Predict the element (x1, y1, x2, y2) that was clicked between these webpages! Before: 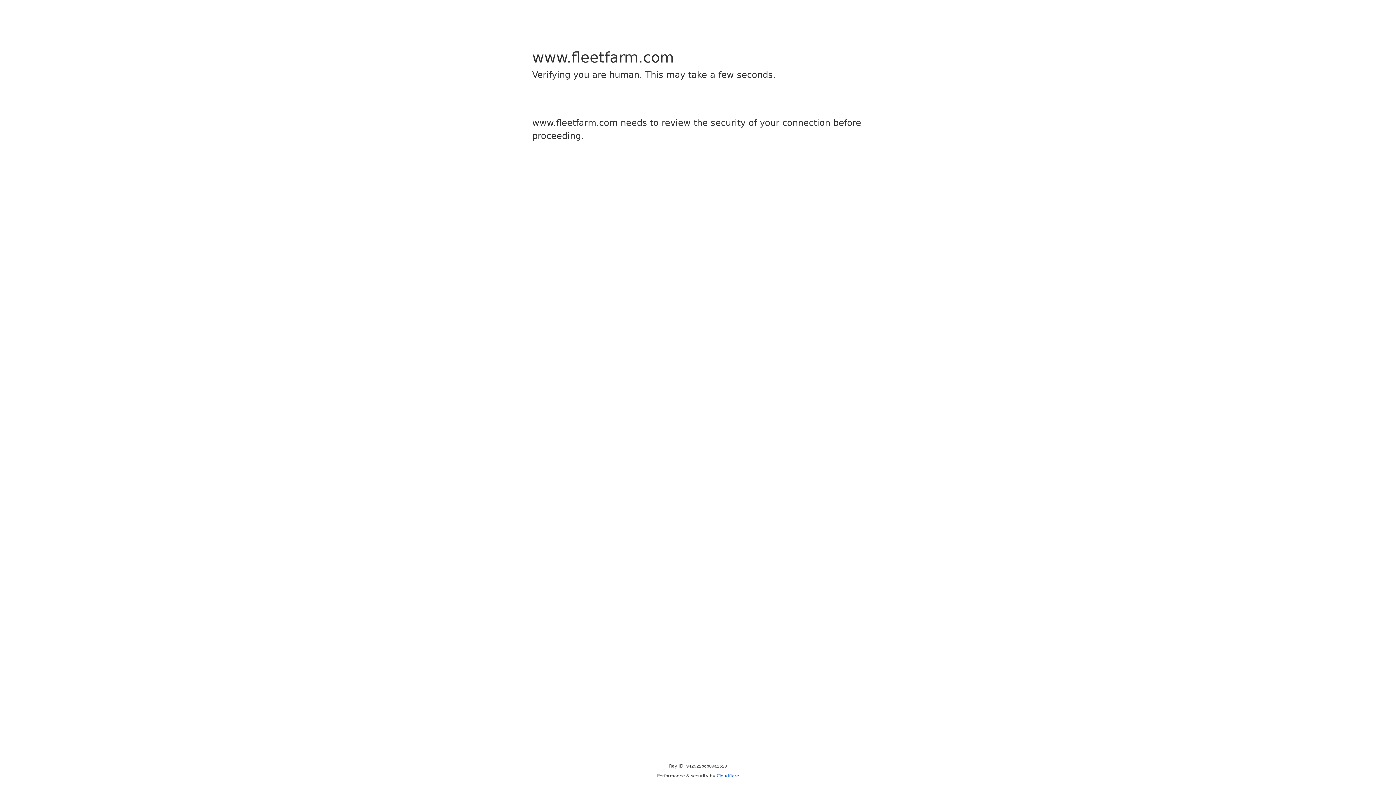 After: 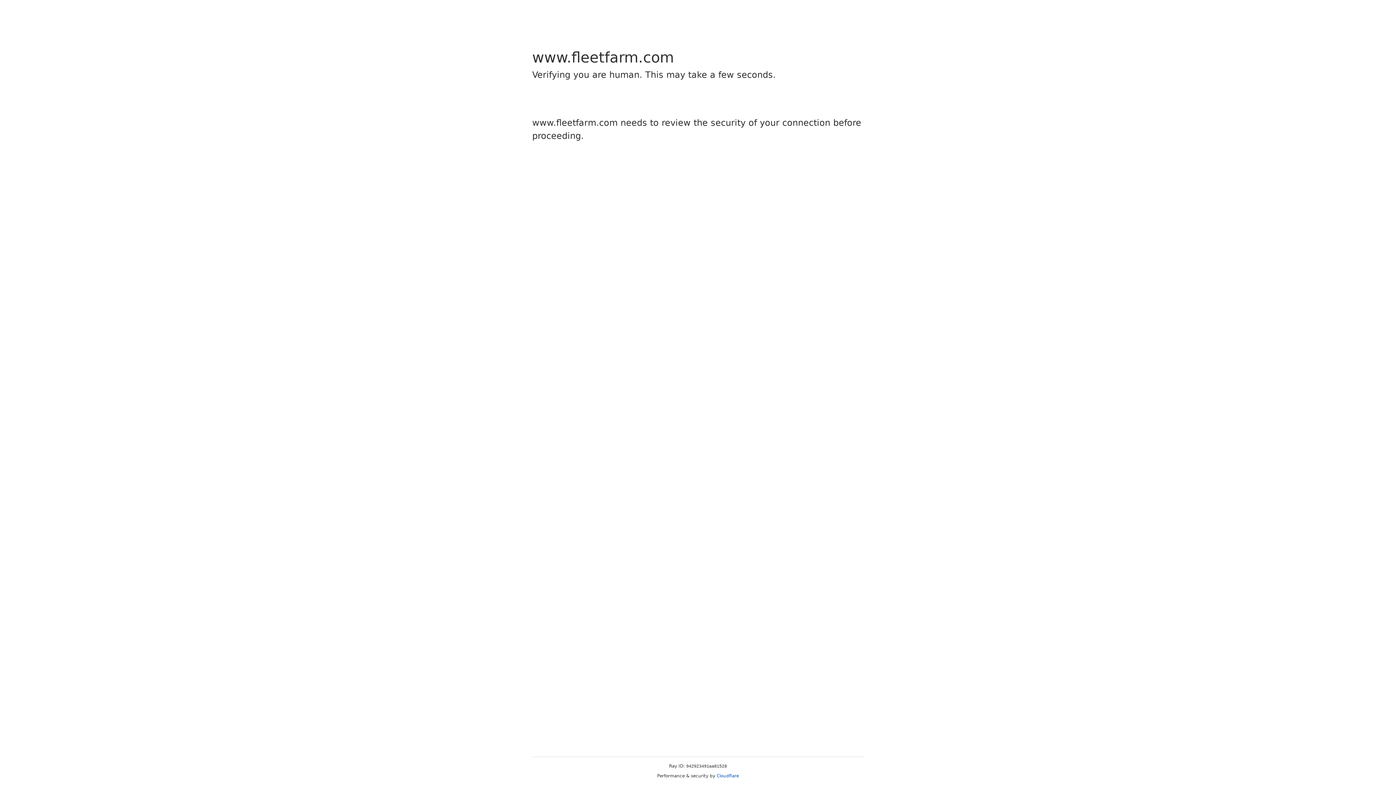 Action: bbox: (716, 773, 739, 778) label: Cloudflare